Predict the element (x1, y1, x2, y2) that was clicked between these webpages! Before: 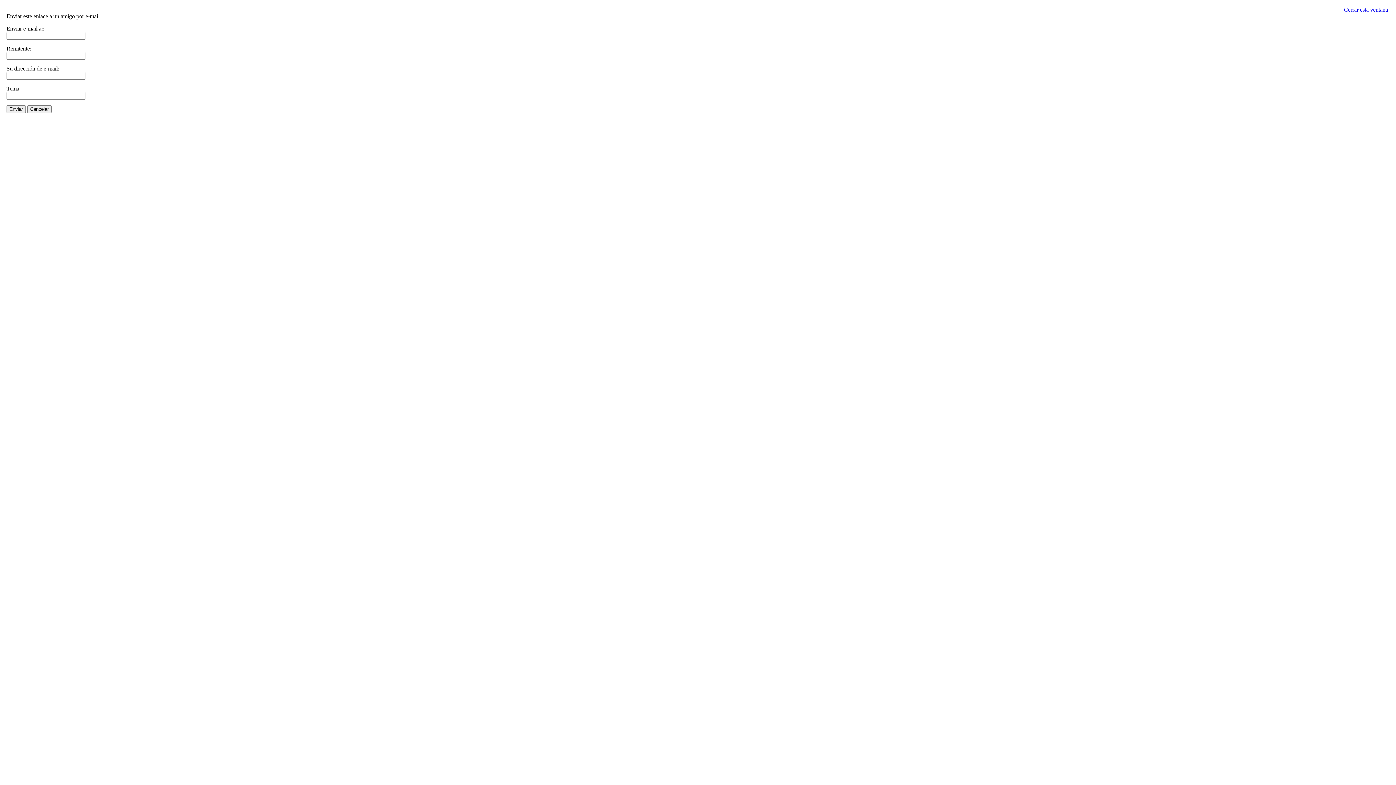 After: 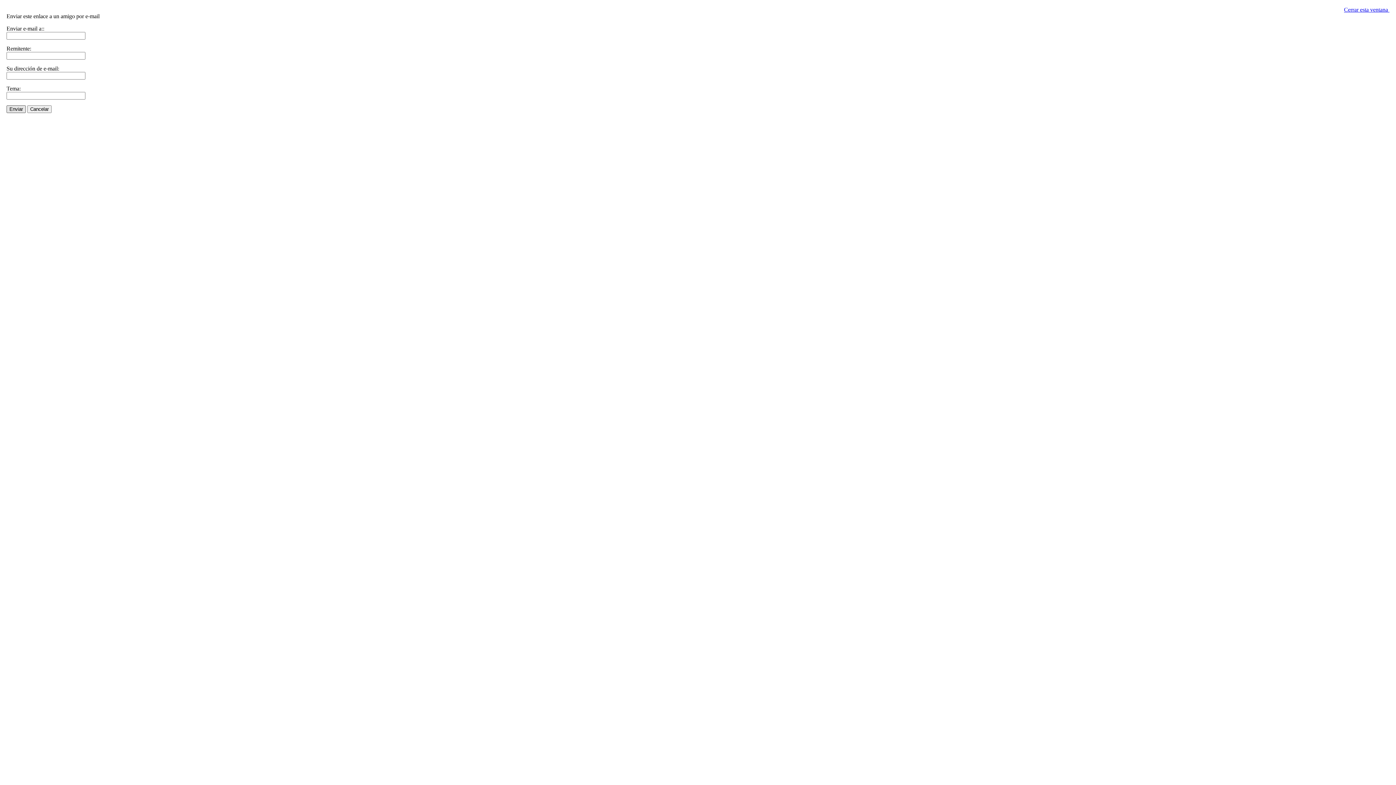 Action: bbox: (6, 105, 25, 113) label: Enviar